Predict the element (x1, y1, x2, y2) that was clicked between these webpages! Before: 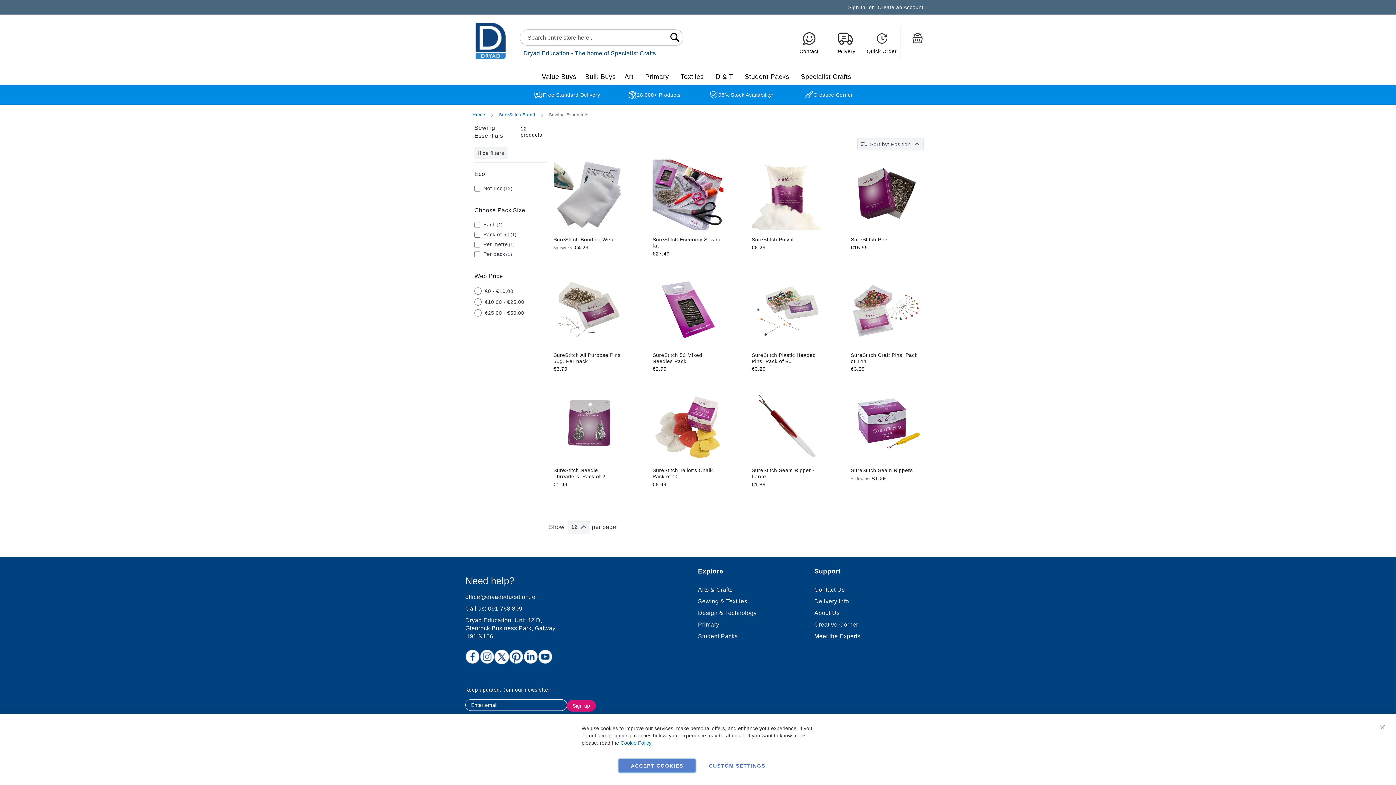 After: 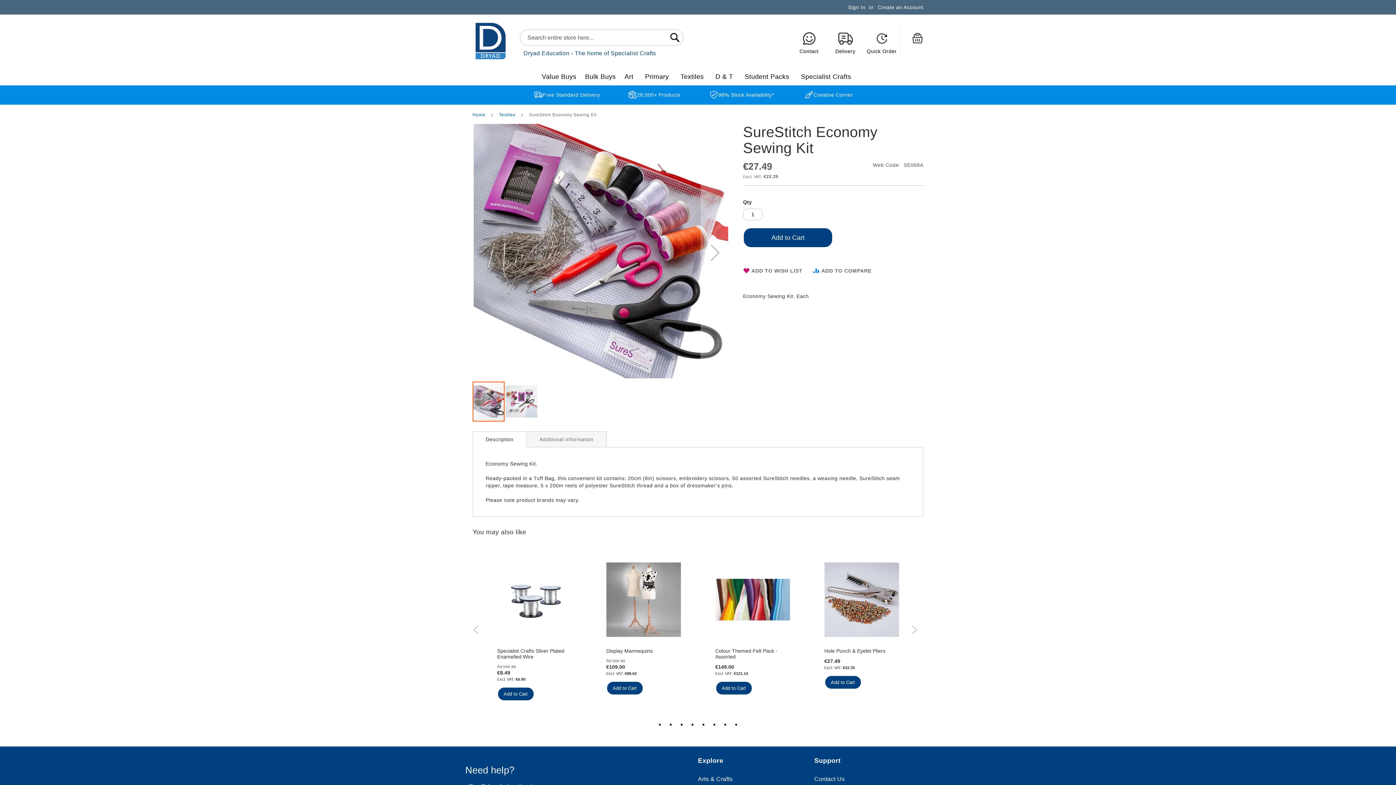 Action: label: SureStitch Economy Sewing Kit

€27.49 bbox: (652, 159, 723, 256)